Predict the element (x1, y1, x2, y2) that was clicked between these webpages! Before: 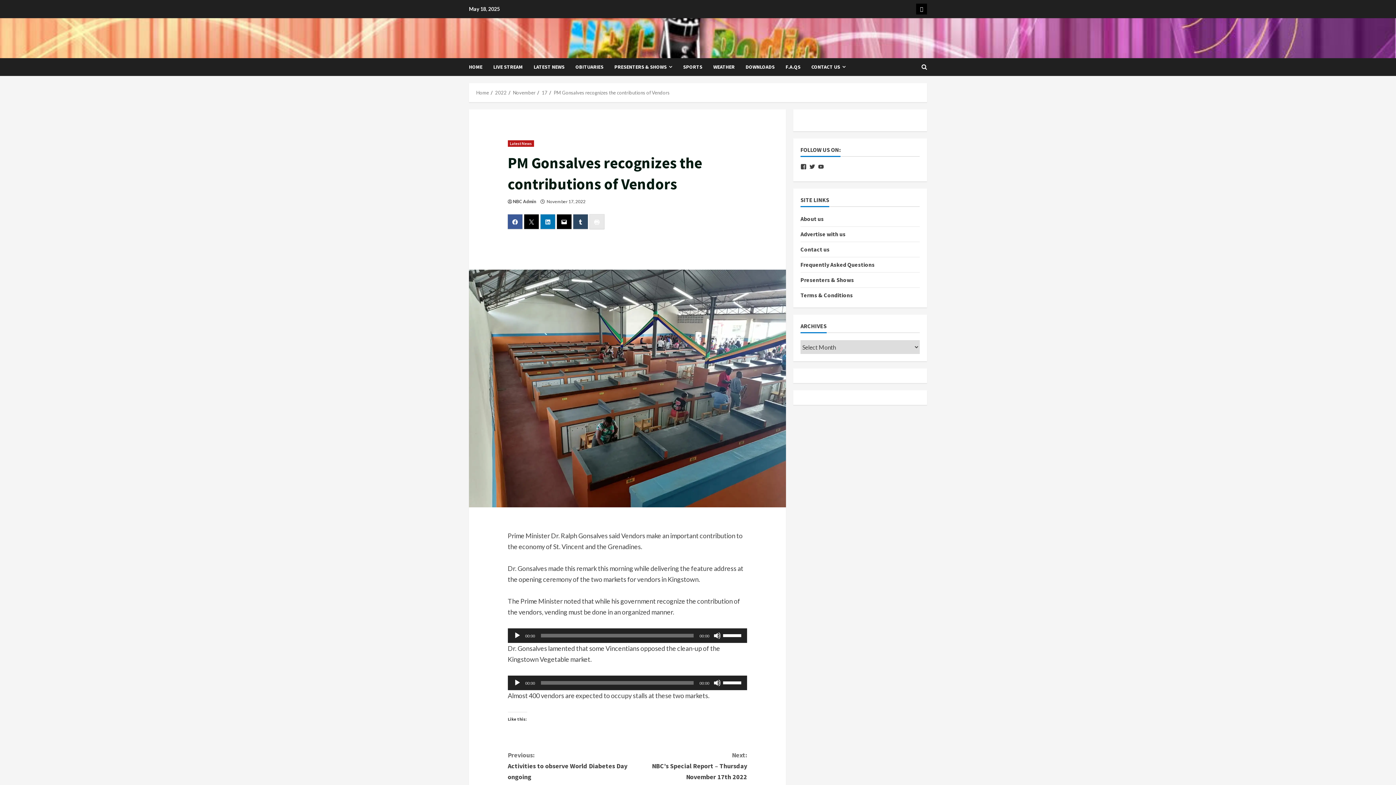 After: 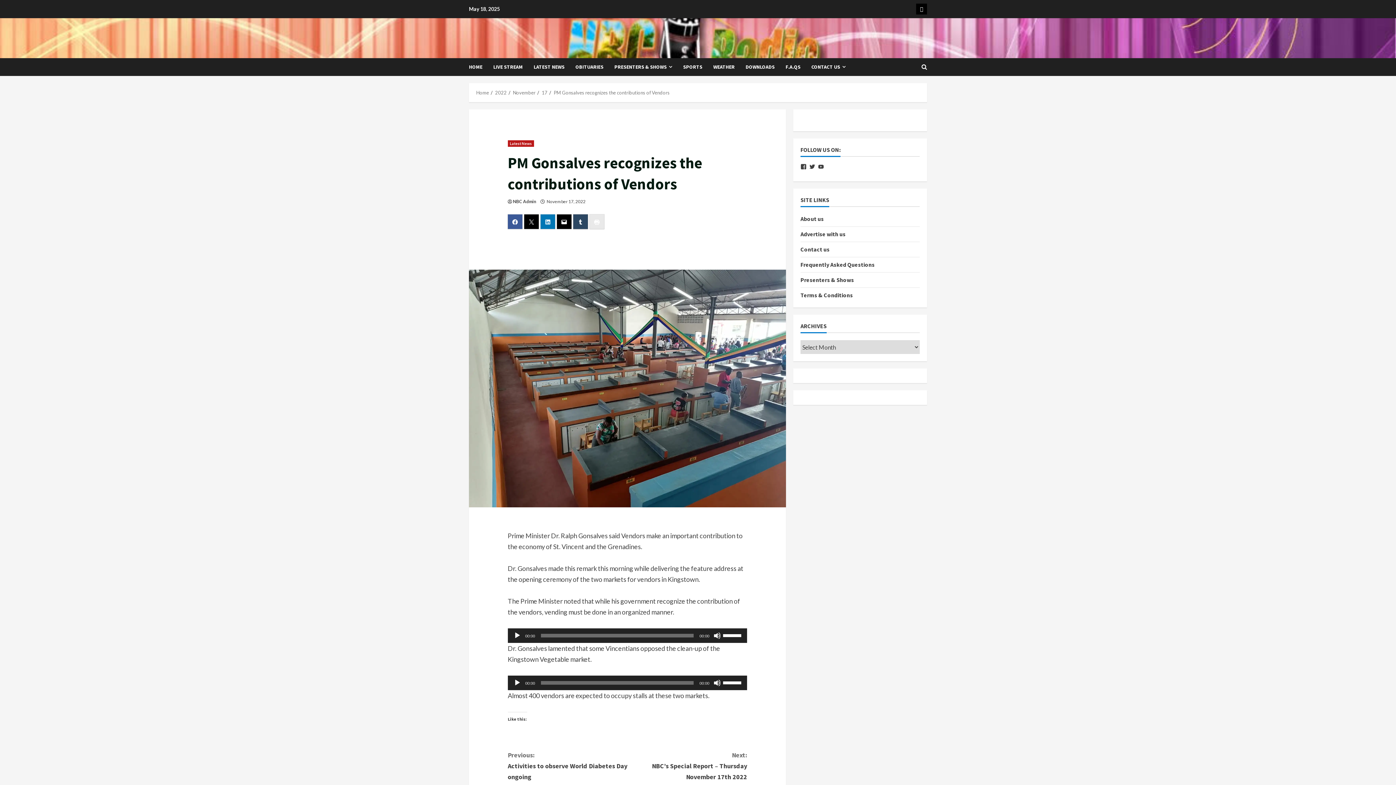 Action: bbox: (573, 214, 587, 229)